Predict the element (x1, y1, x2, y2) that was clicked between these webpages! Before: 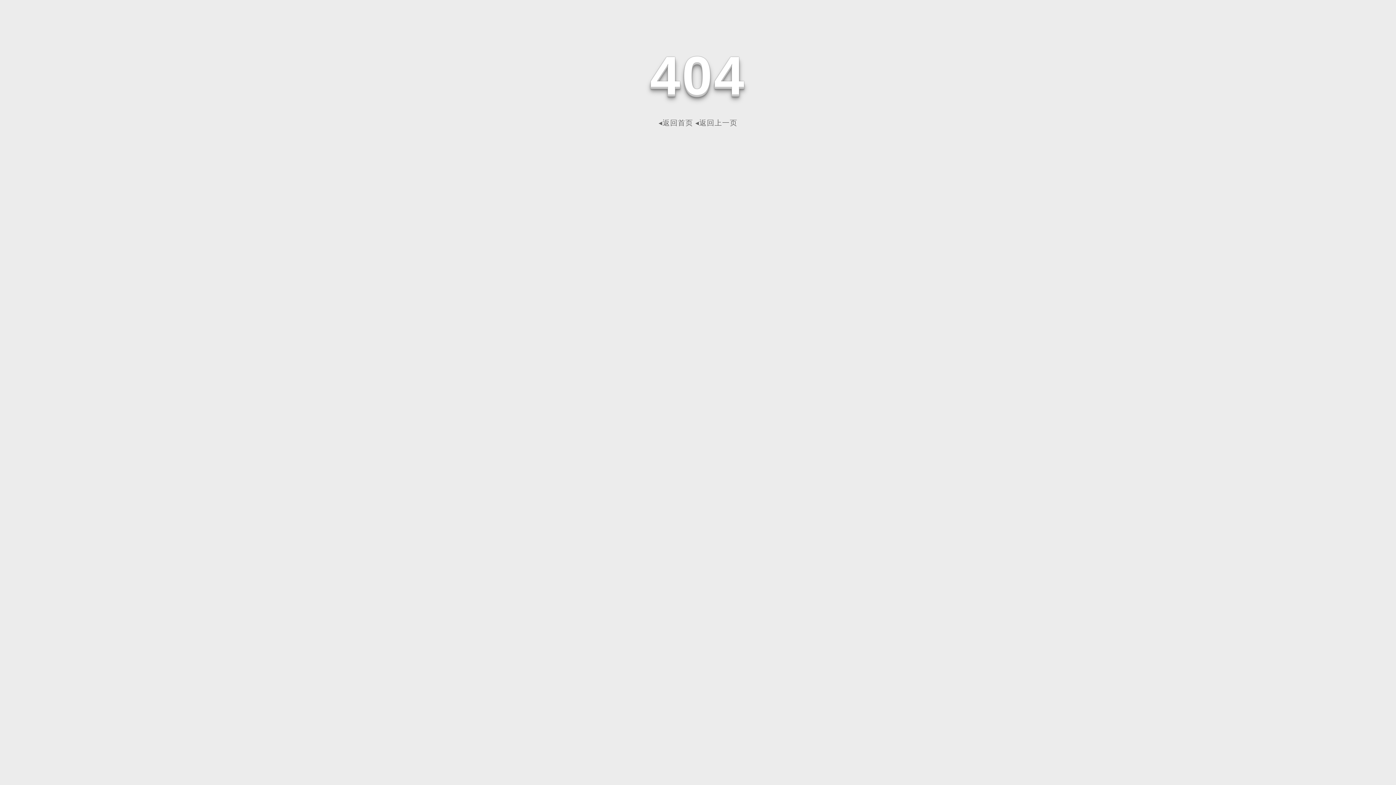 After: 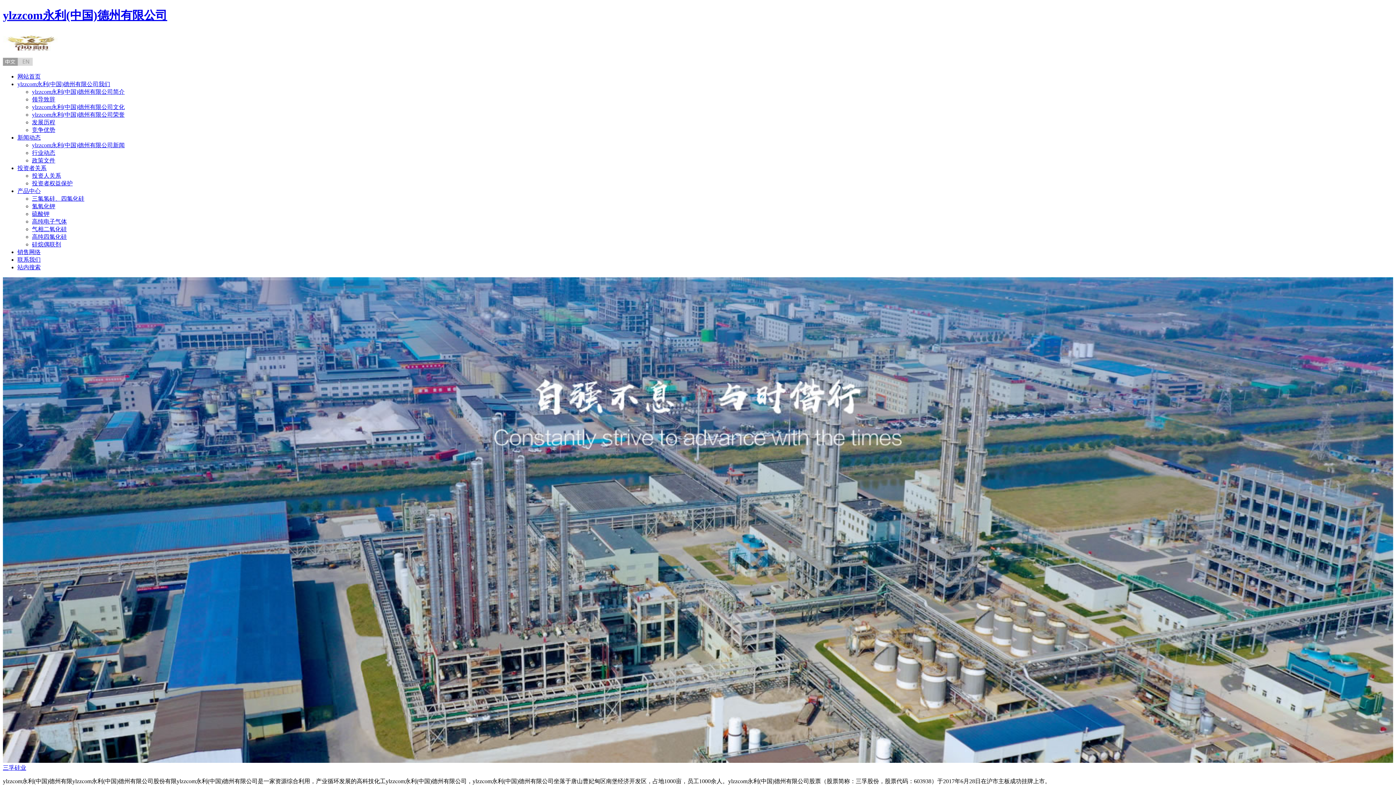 Action: bbox: (658, 118, 693, 126) label: ◂返回首页